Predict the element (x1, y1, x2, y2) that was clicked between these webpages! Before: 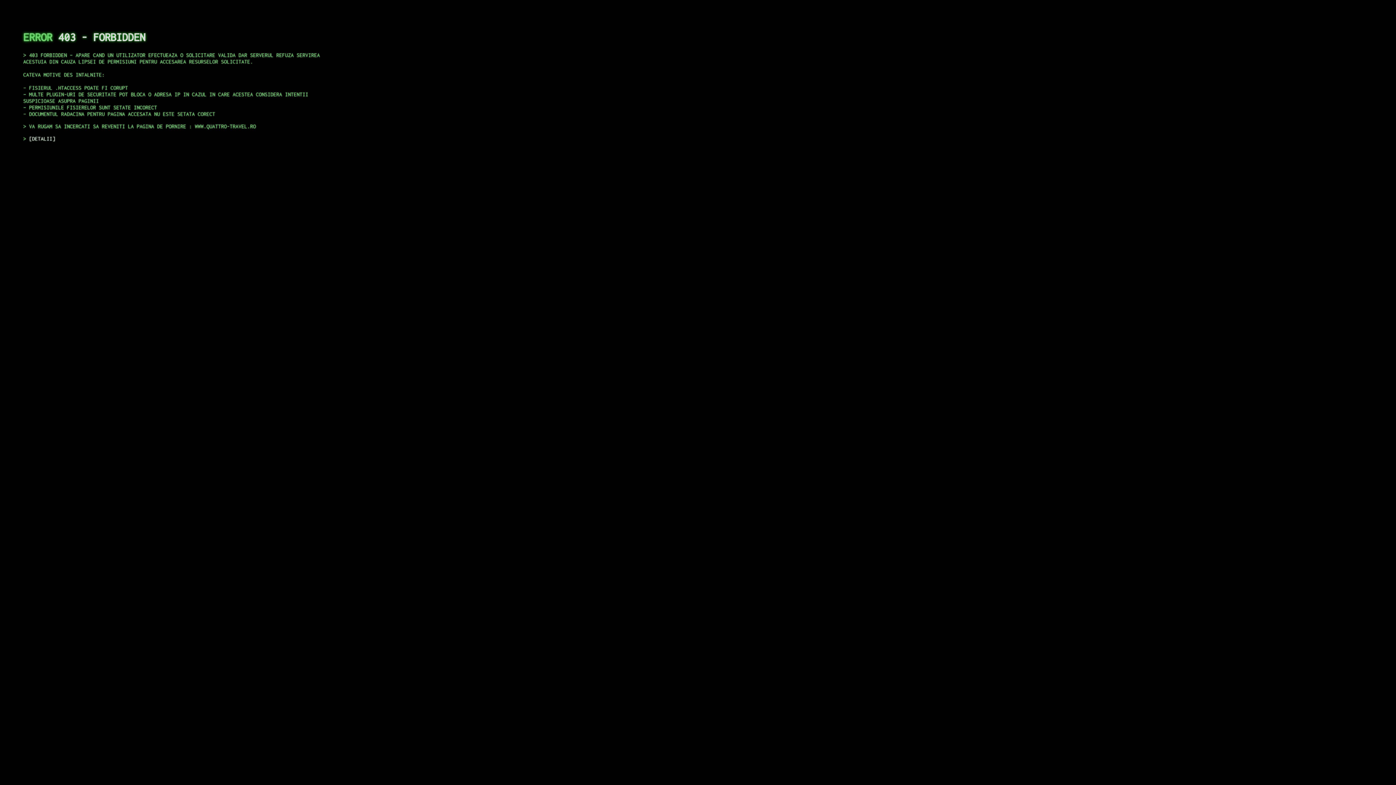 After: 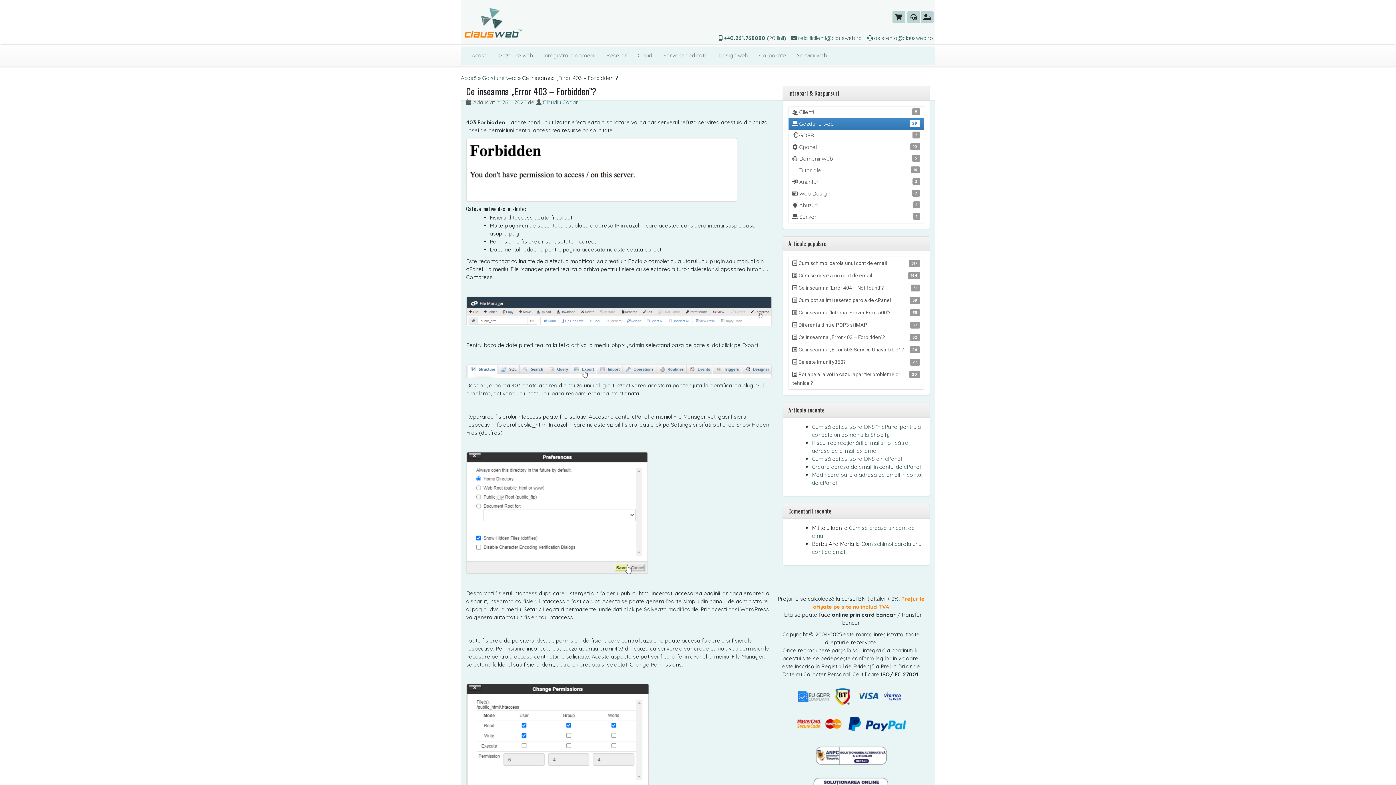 Action: bbox: (29, 135, 55, 141) label: DETALII